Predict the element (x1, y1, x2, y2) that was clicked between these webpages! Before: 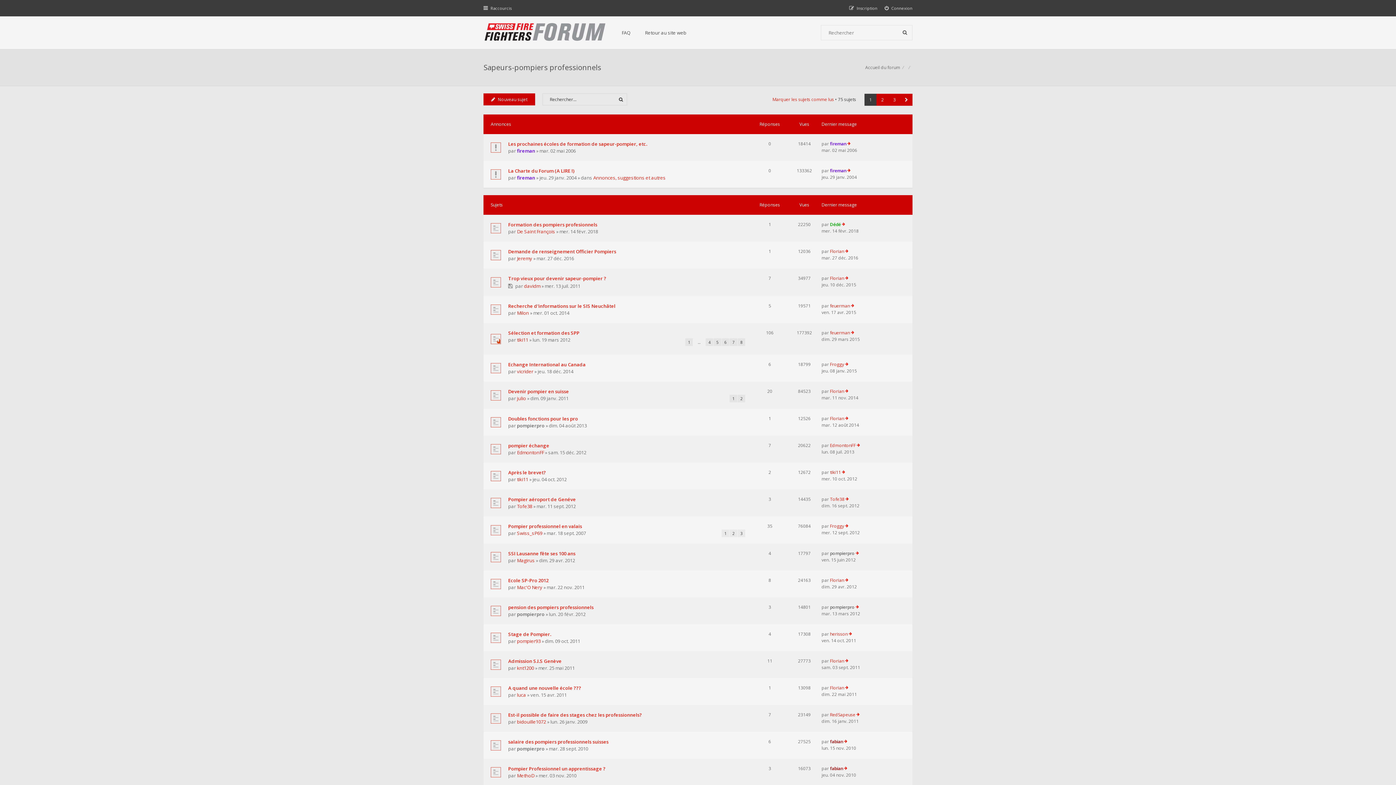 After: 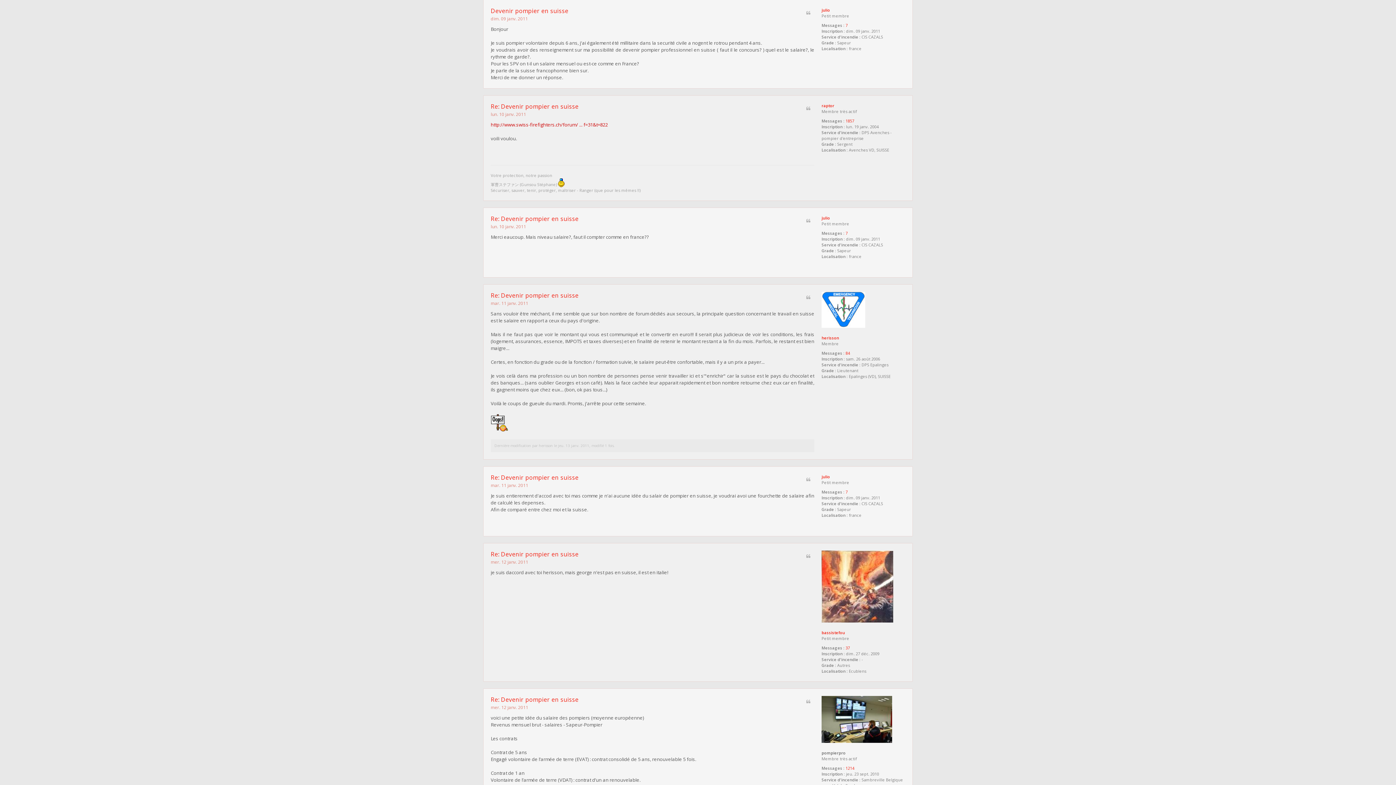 Action: bbox: (490, 390, 501, 401)